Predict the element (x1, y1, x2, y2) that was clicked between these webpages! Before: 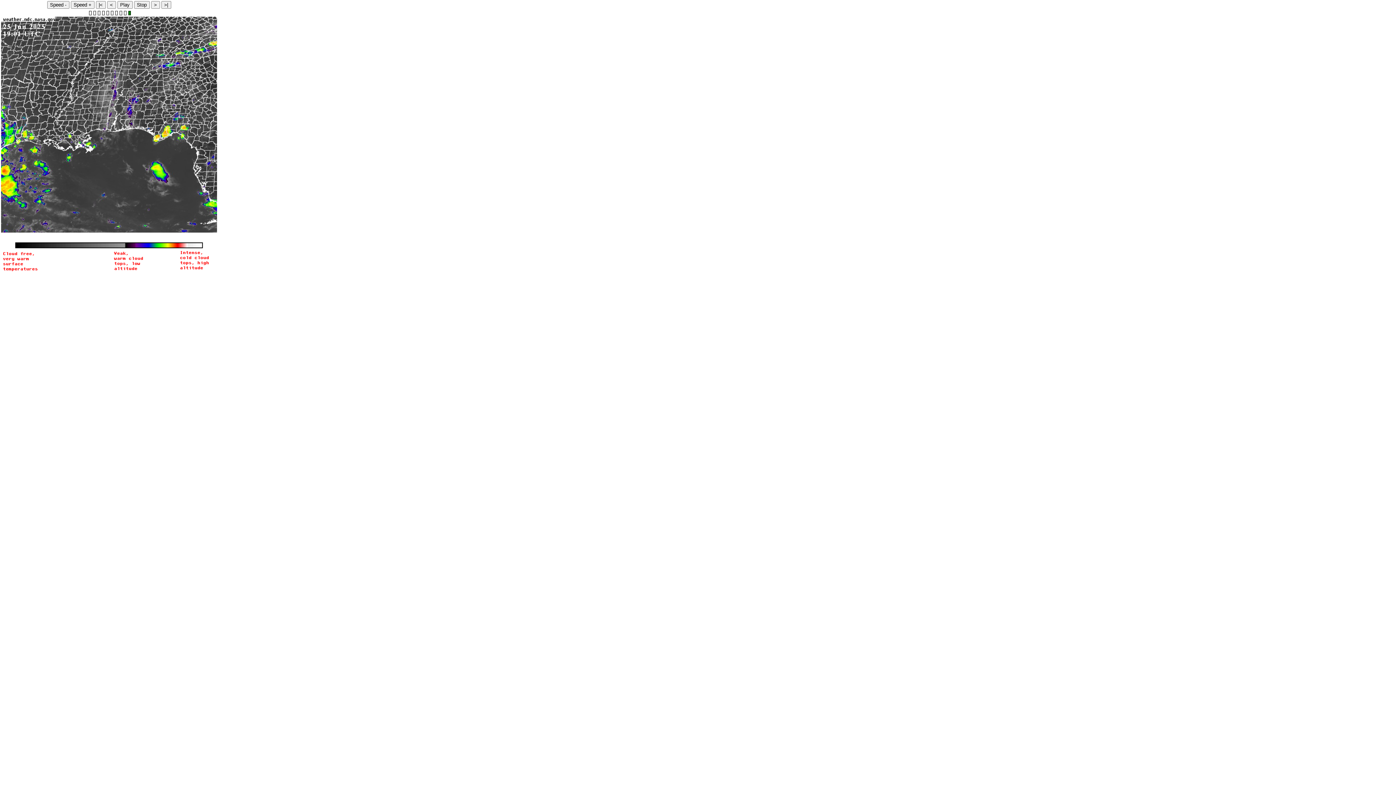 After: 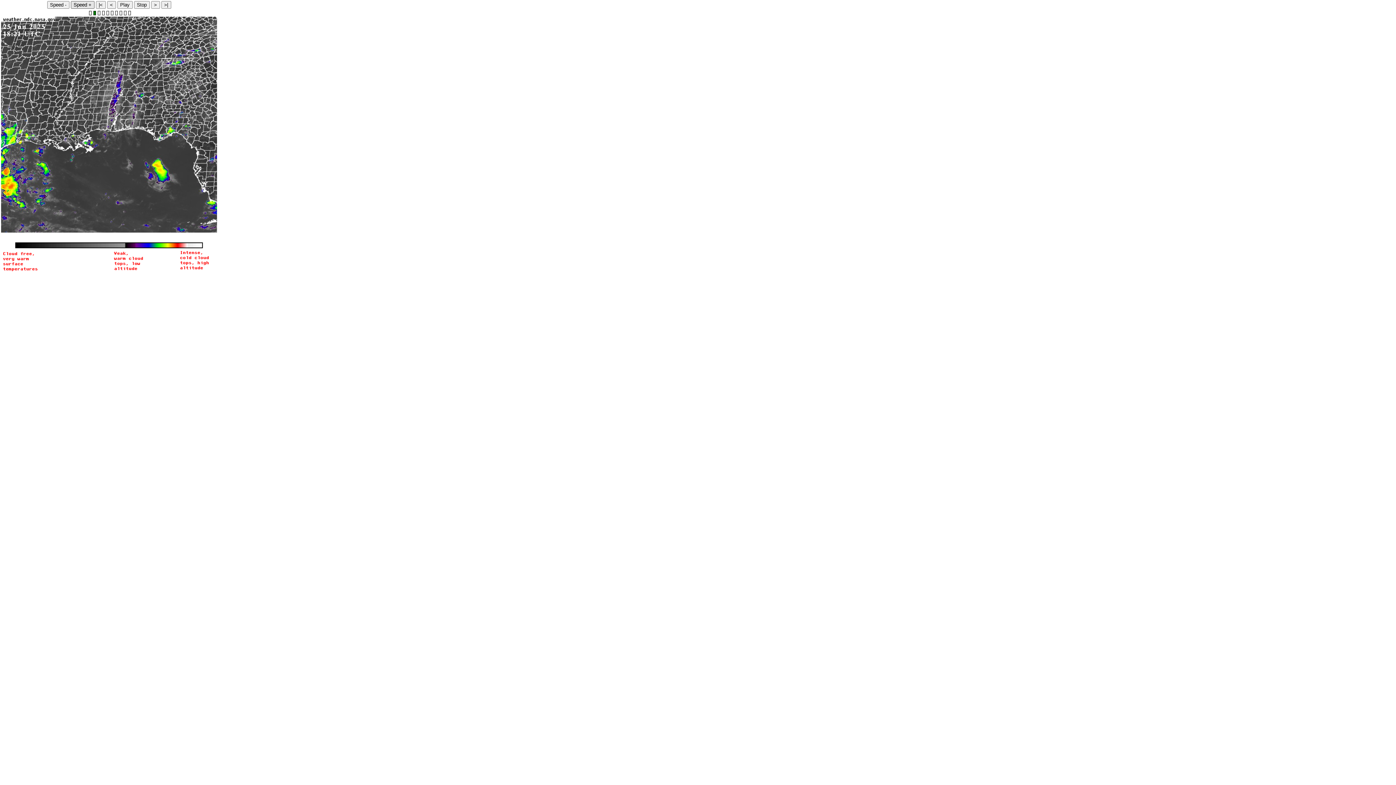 Action: bbox: (70, 1, 94, 8) label: Speed +